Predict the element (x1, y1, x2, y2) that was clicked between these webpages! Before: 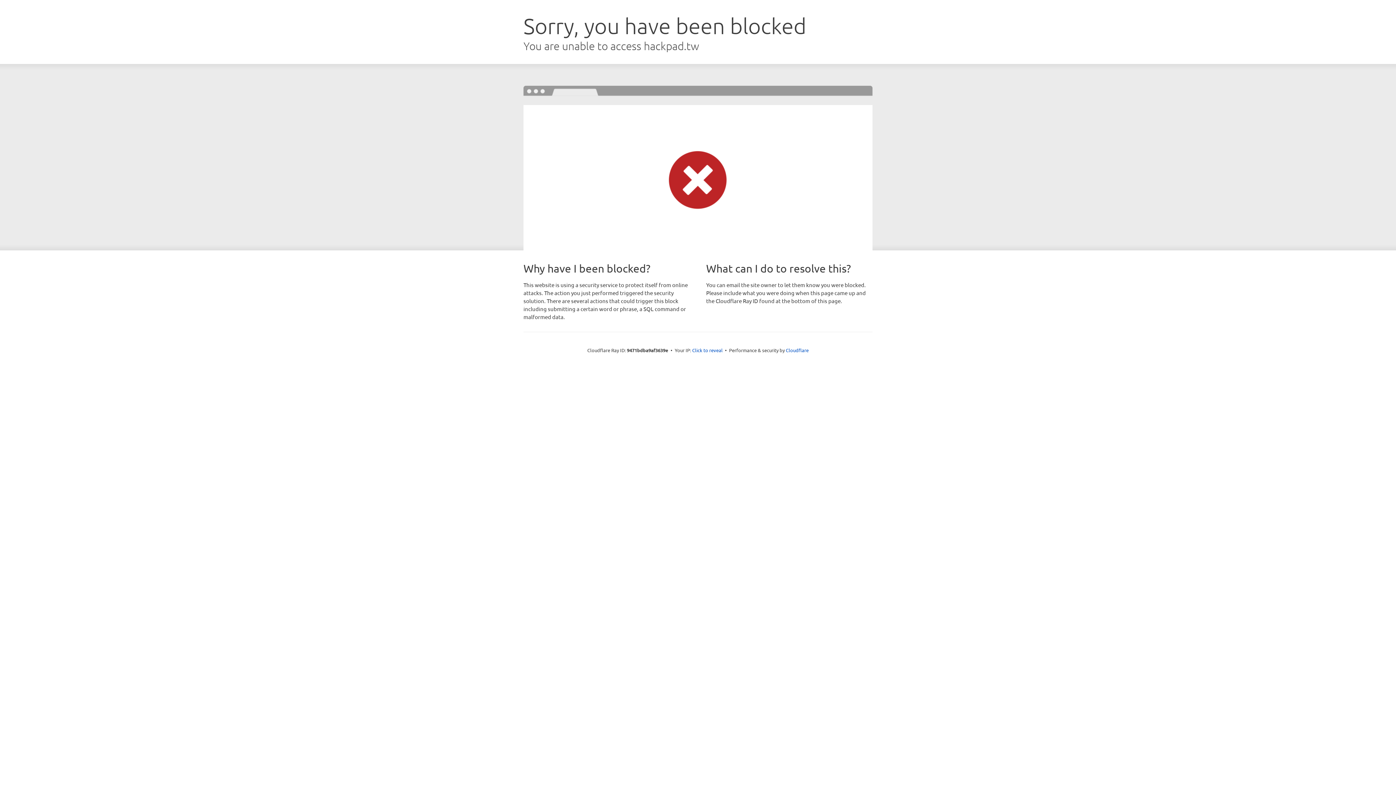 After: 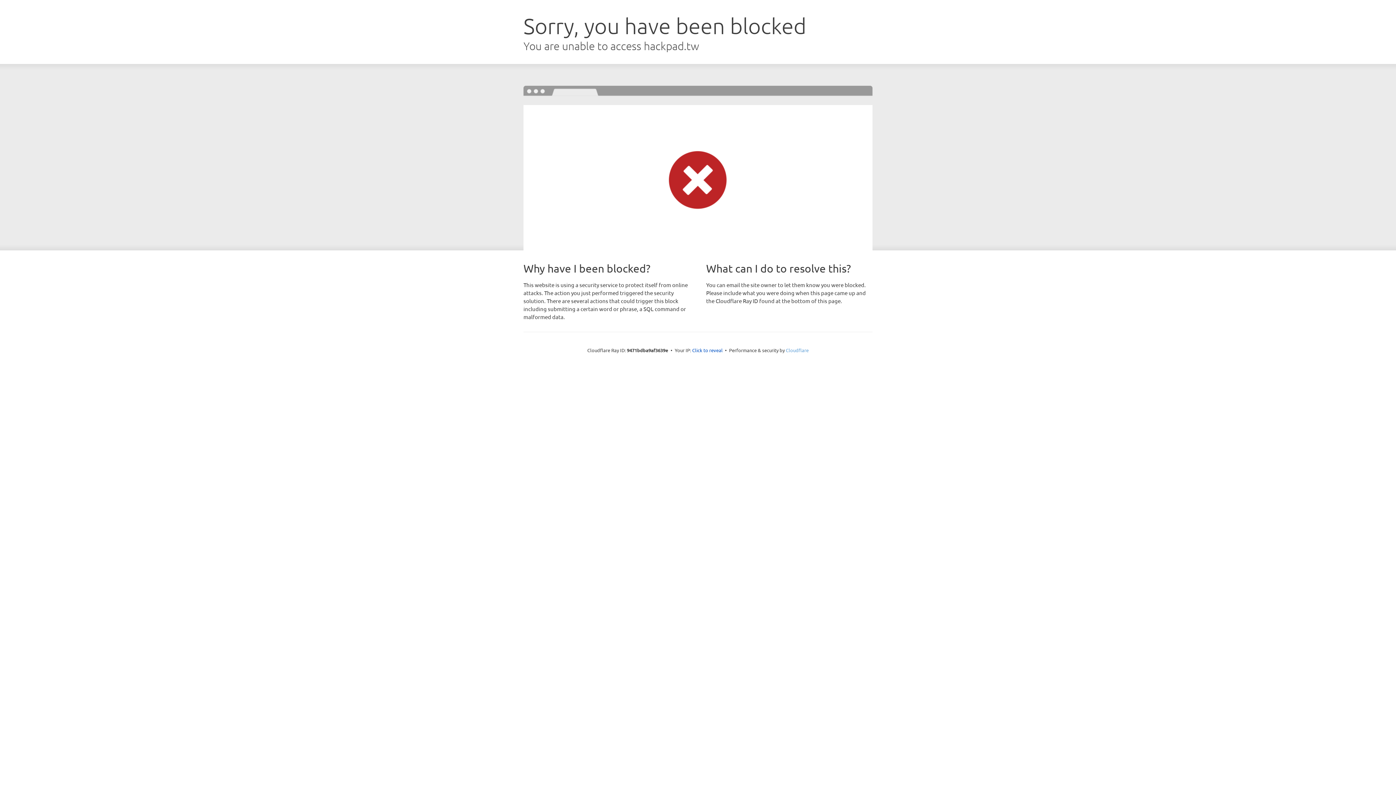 Action: label: Cloudflare bbox: (786, 347, 808, 353)